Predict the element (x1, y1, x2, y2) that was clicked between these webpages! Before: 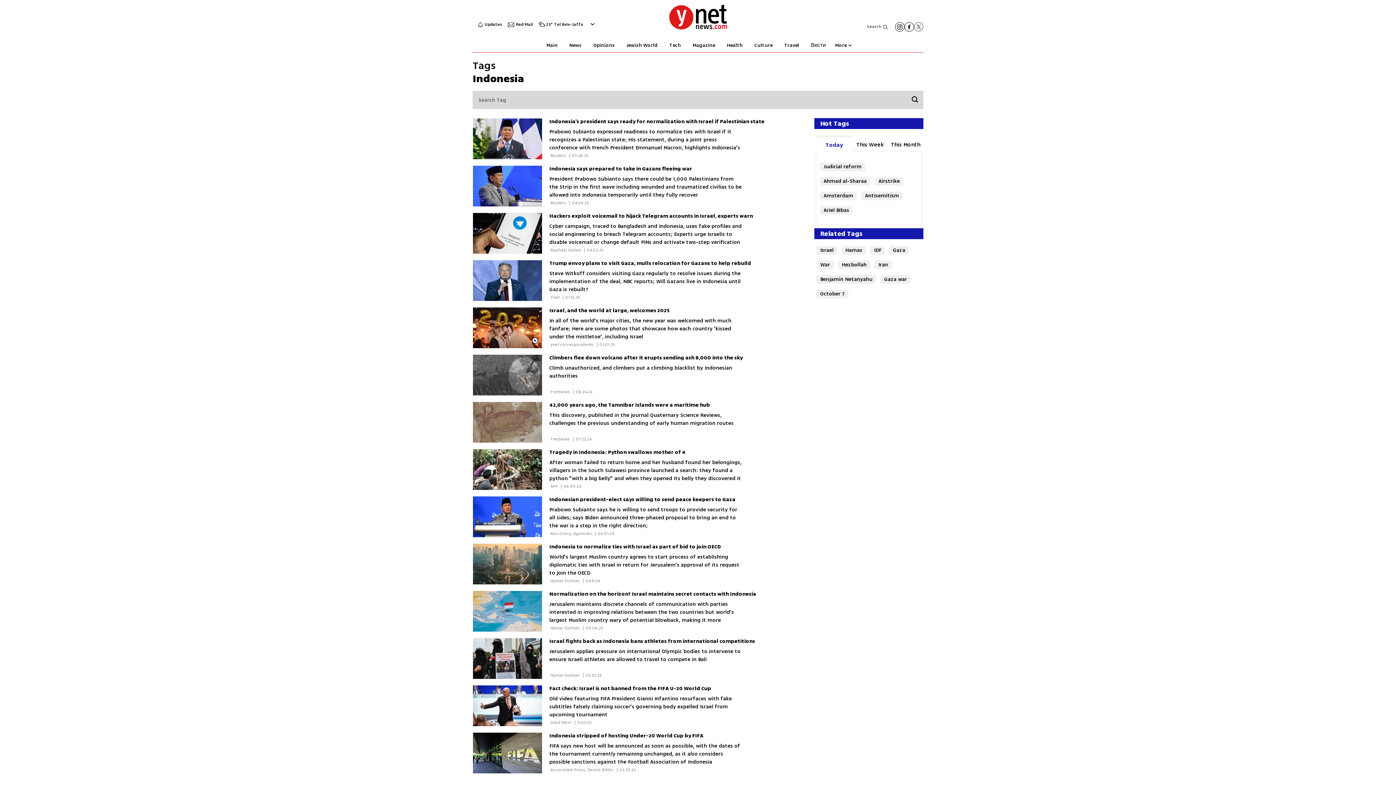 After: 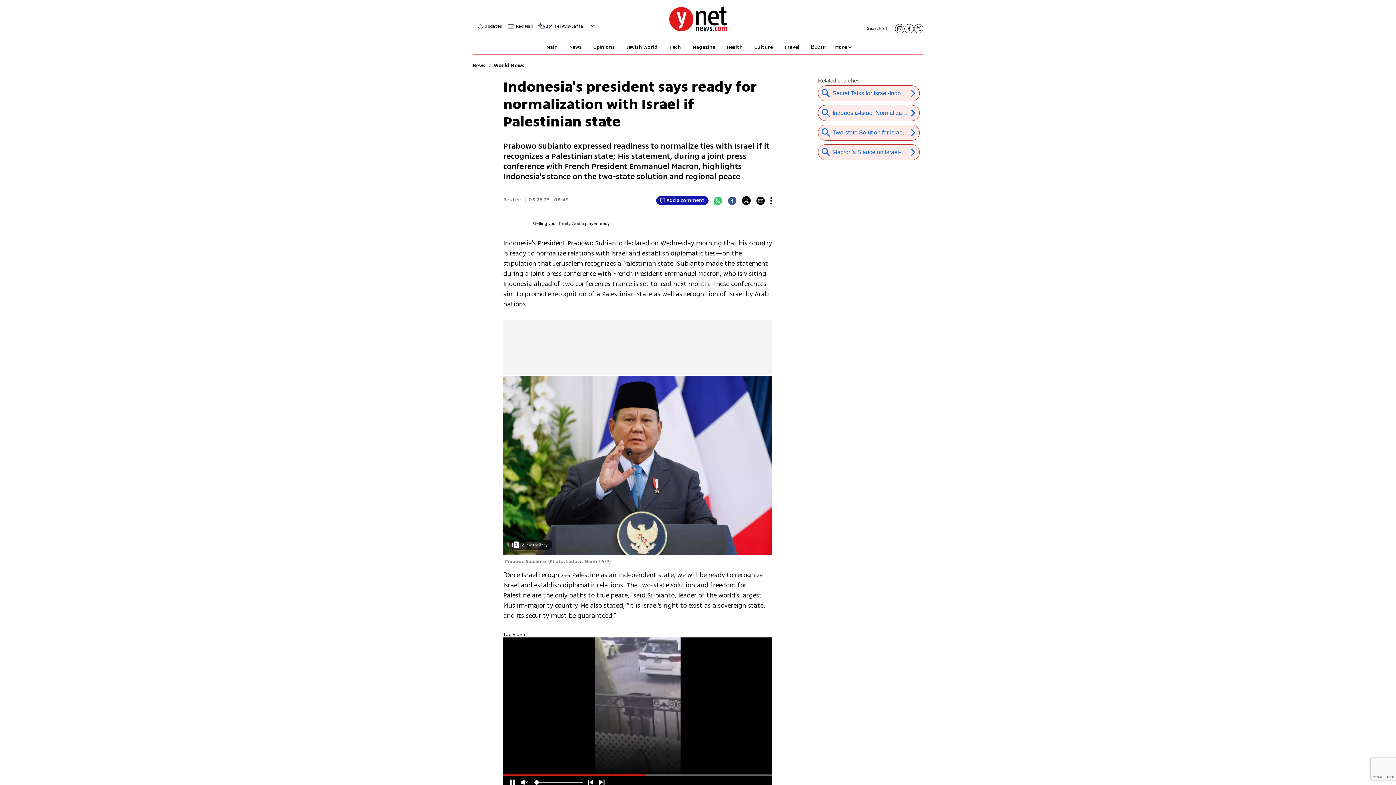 Action: bbox: (549, 128, 740, 159) label: Prabowo Subianto expressed readiness to normalize ties with Israel if it recognizes a Palestinian state; His statement, during a joint press conference with French President Emmanuel Macron, highlights Indonesia's stance on the two-state solution and regional peace